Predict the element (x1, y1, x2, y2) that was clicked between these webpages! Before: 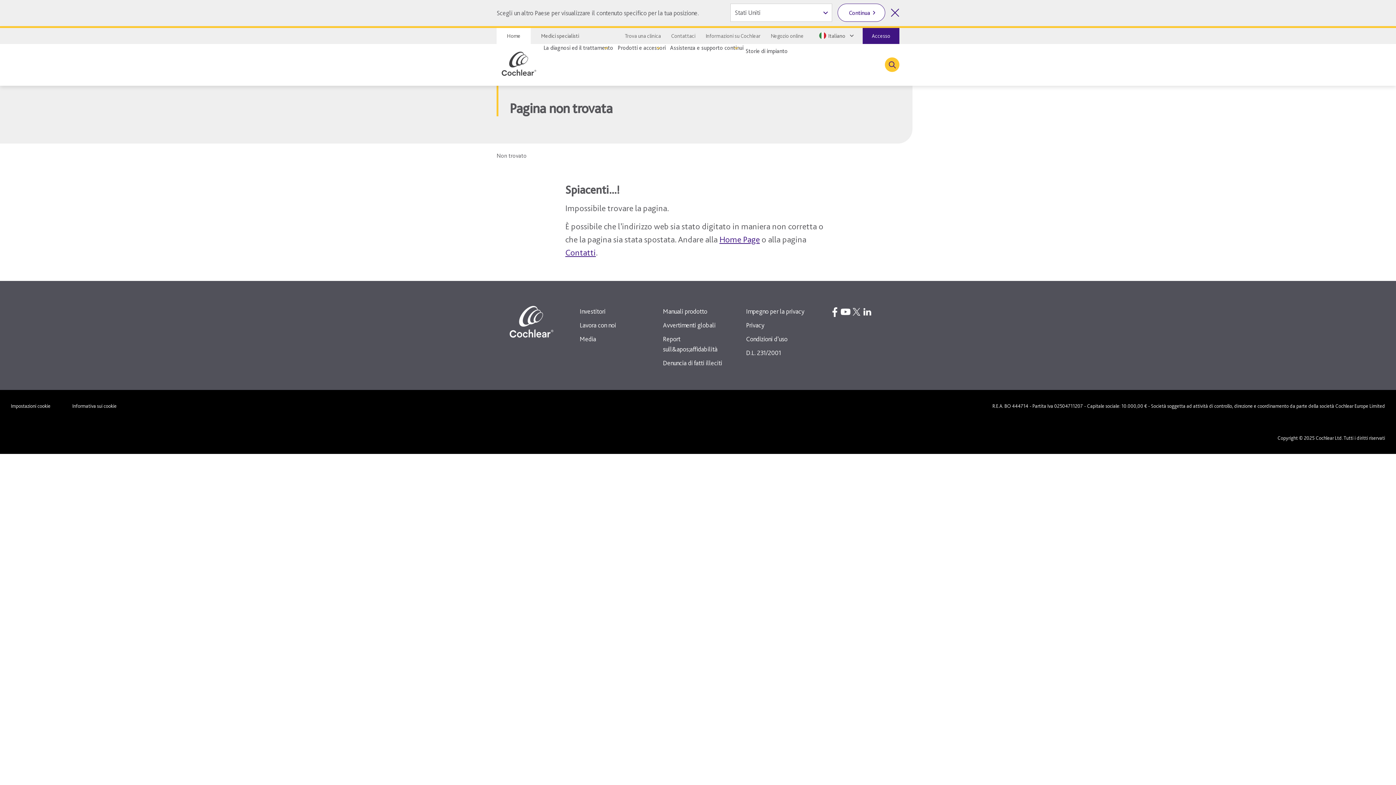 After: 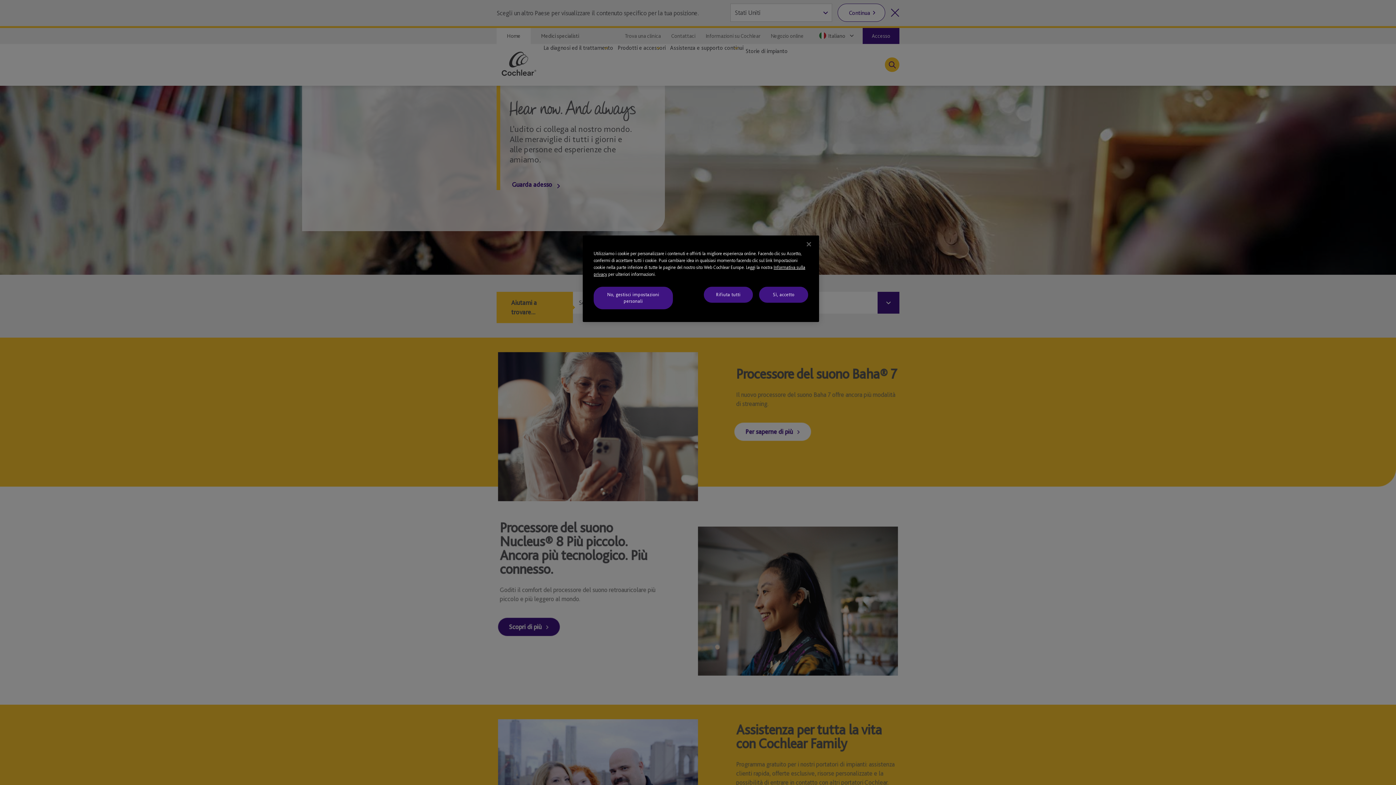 Action: bbox: (496, 28, 530, 44) label: Home